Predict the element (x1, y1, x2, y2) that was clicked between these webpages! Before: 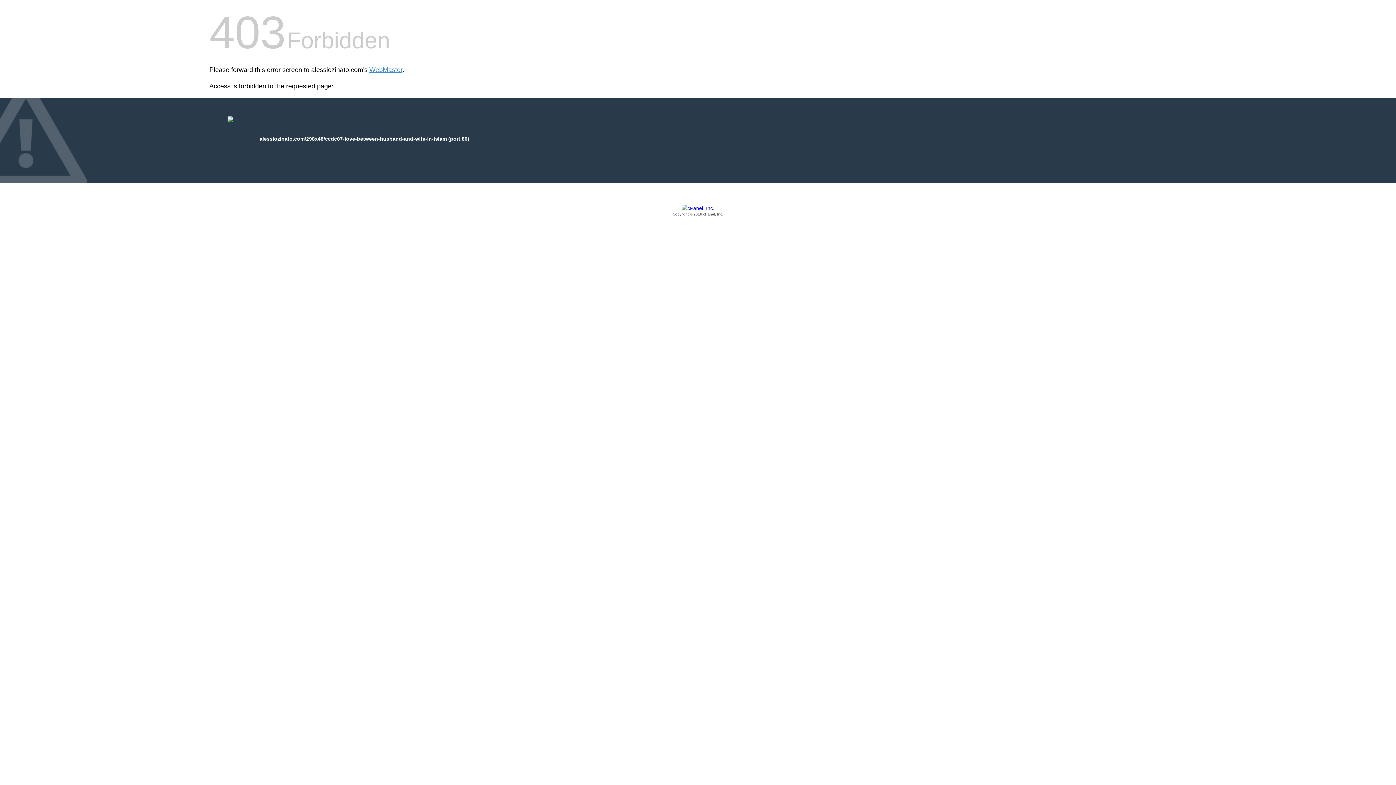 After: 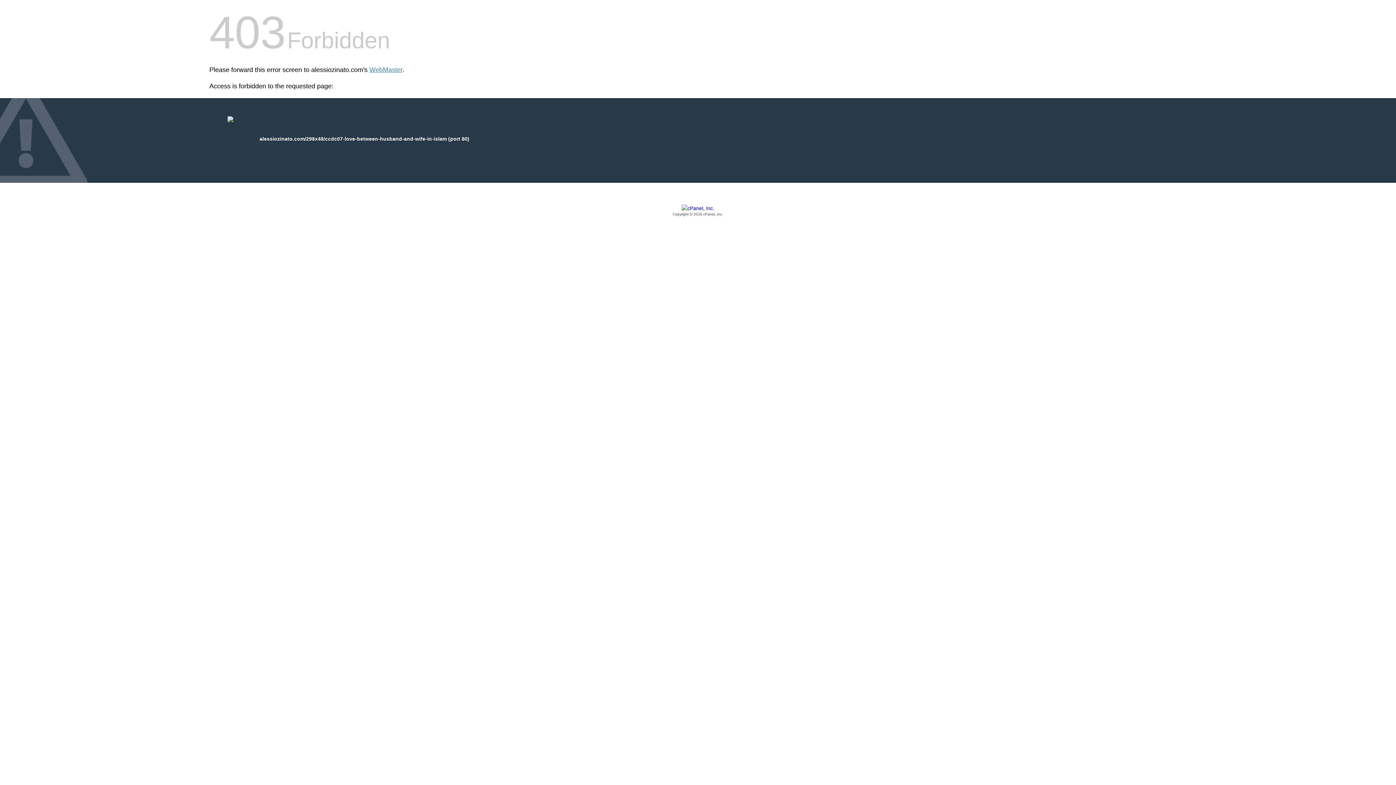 Action: bbox: (209, 205, 1186, 217) label: Copyright © 2016 cPanel, Inc.